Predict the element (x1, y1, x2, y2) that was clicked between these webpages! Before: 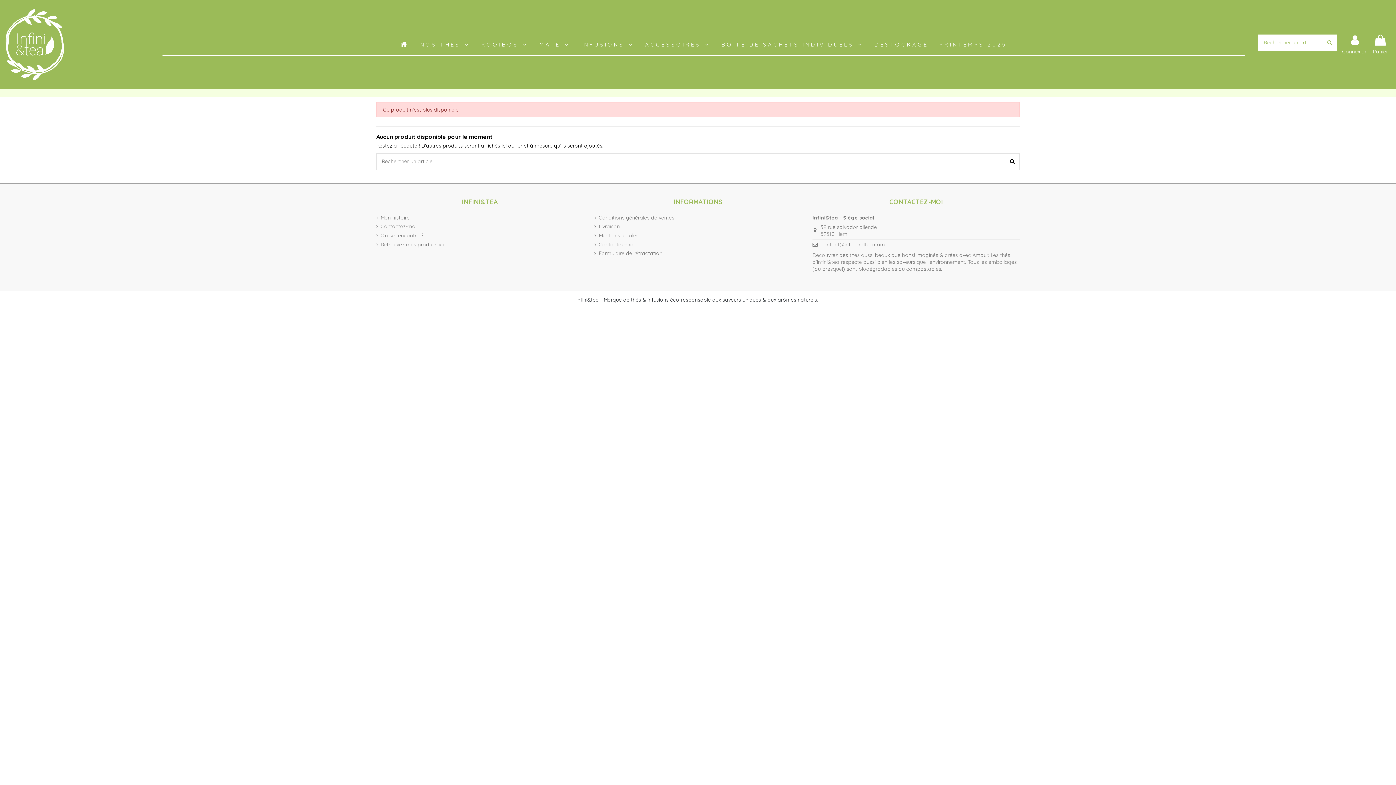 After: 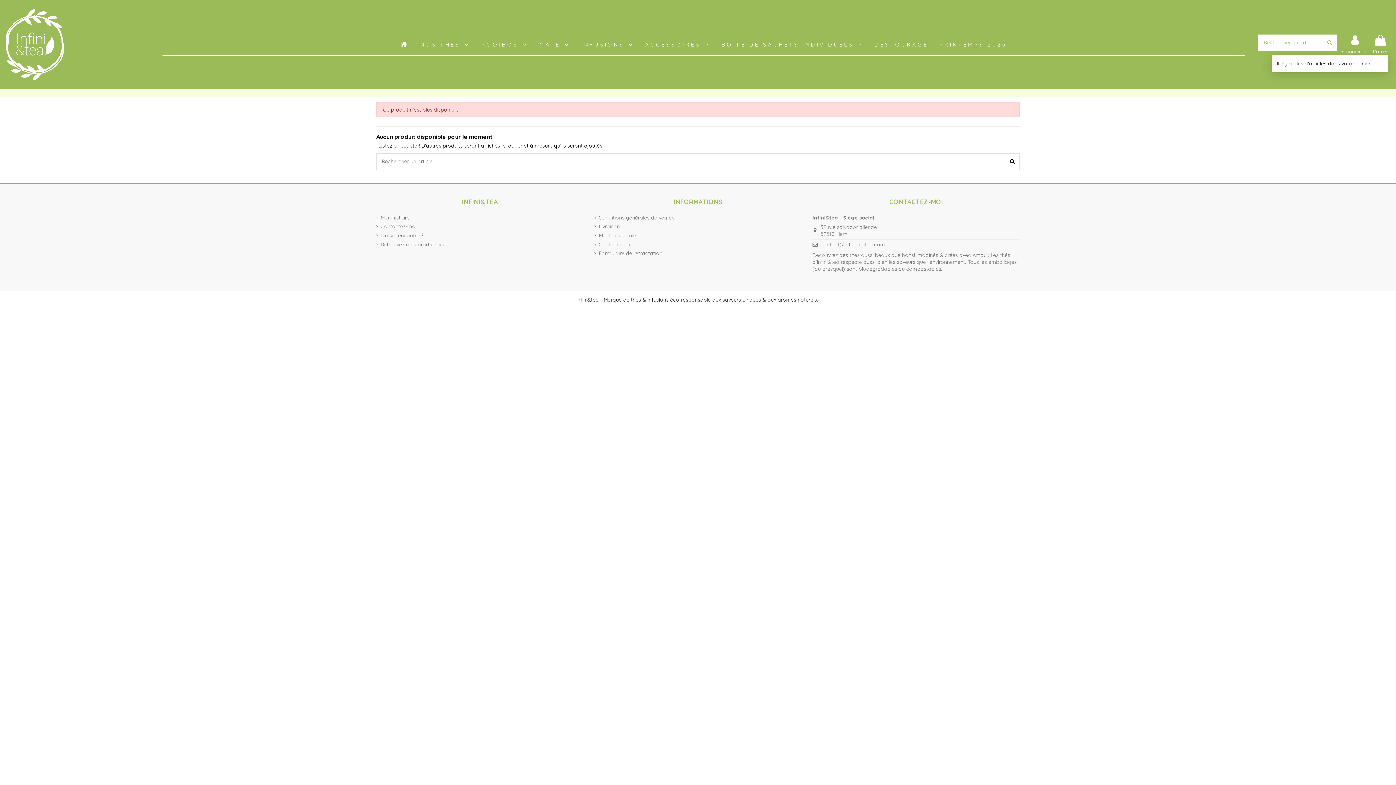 Action: bbox: (1373, 34, 1388, 55) label: Panier